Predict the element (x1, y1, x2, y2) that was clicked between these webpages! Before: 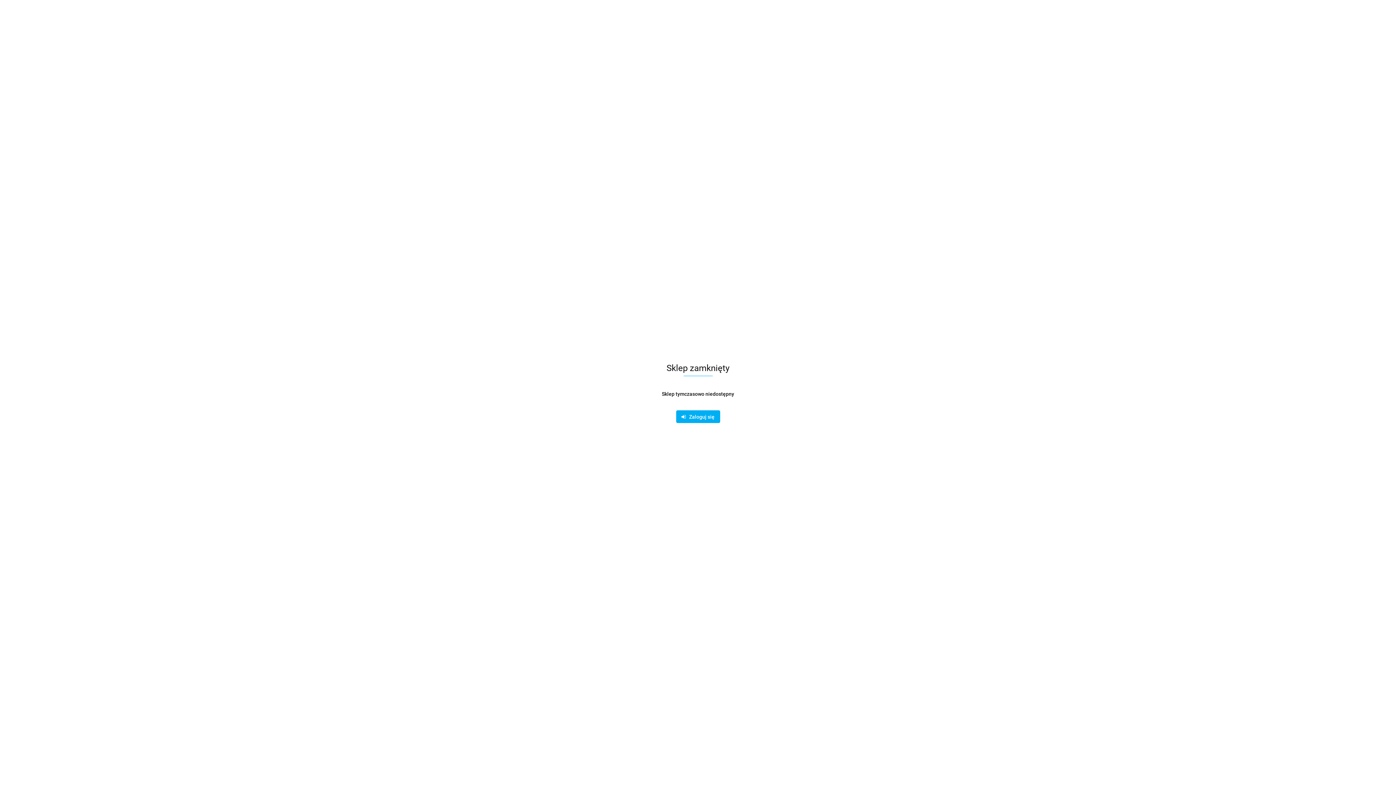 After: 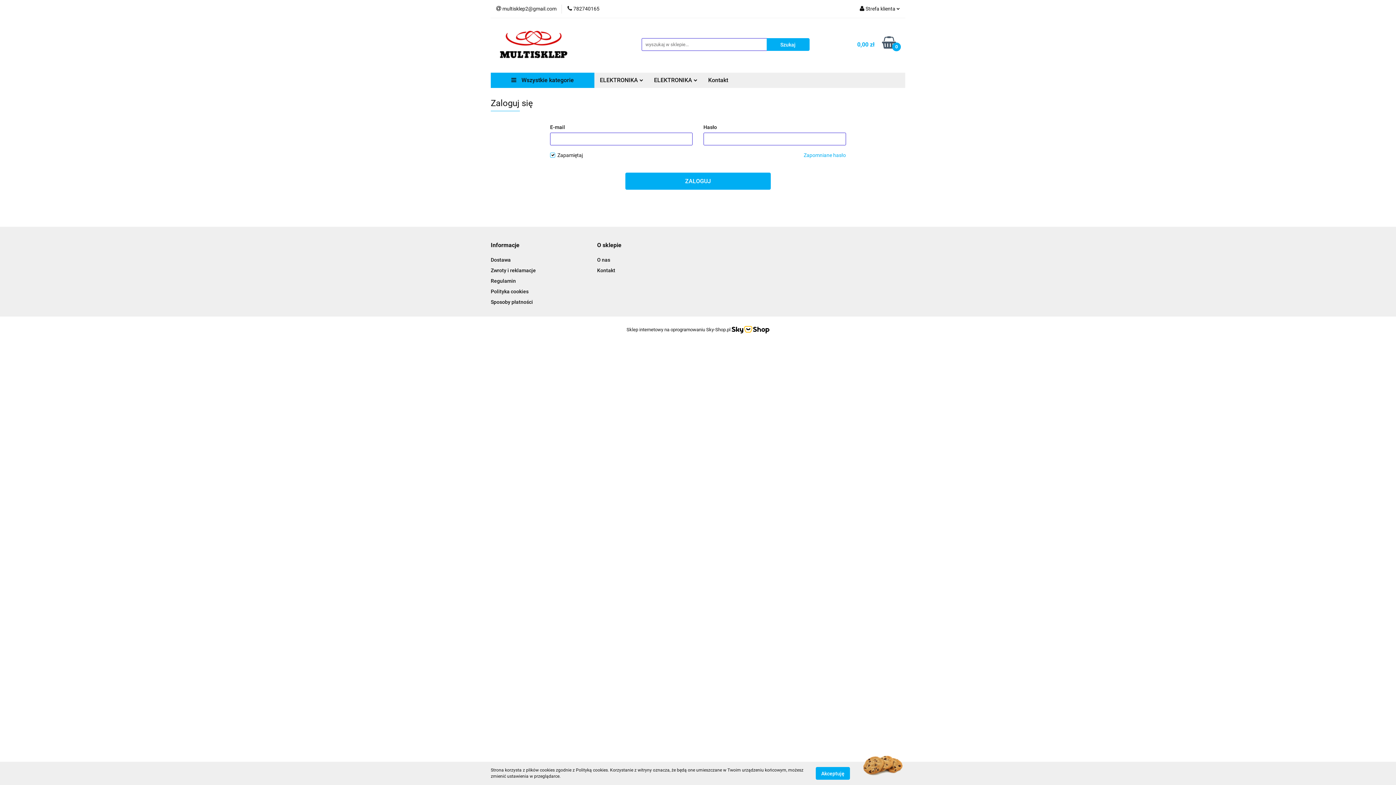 Action: bbox: (676, 410, 720, 423) label:    Zaloguj się